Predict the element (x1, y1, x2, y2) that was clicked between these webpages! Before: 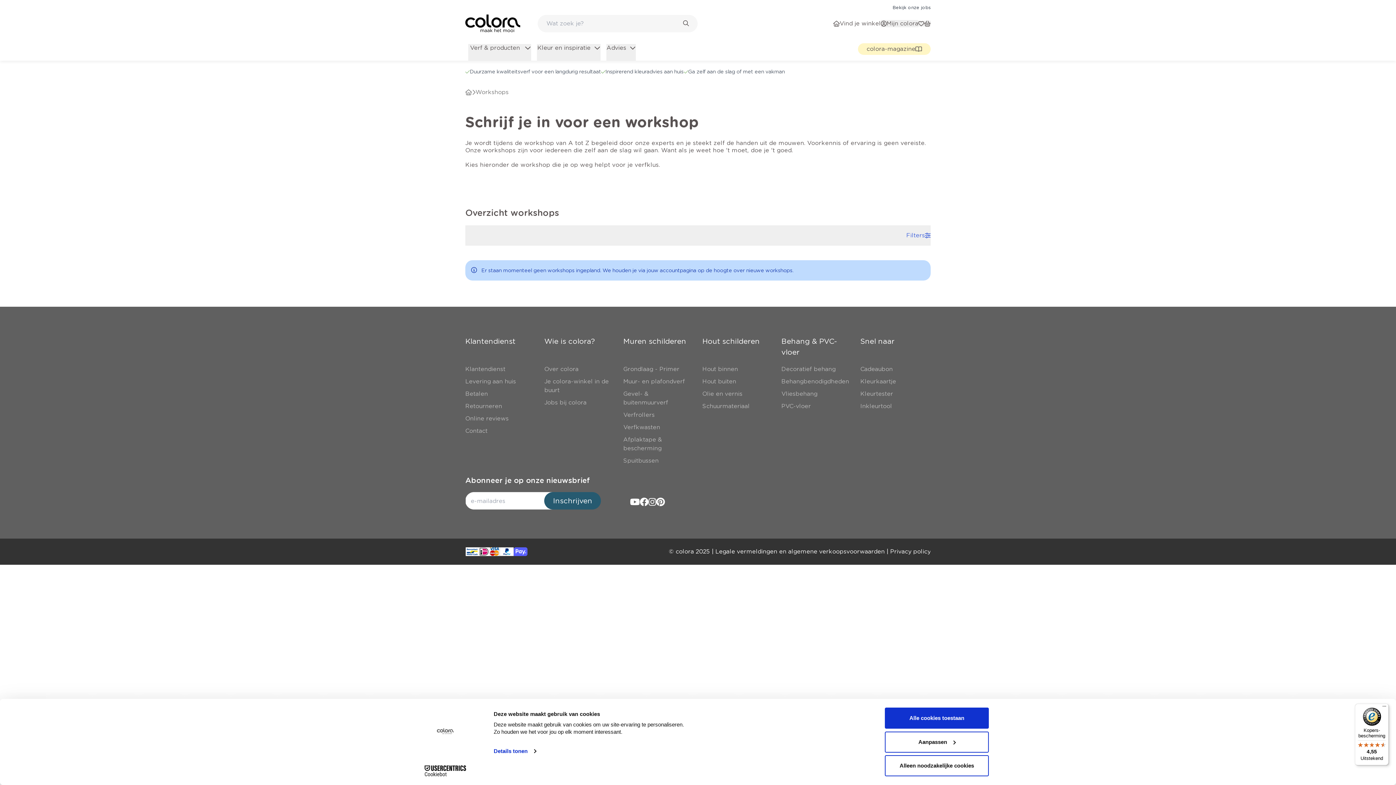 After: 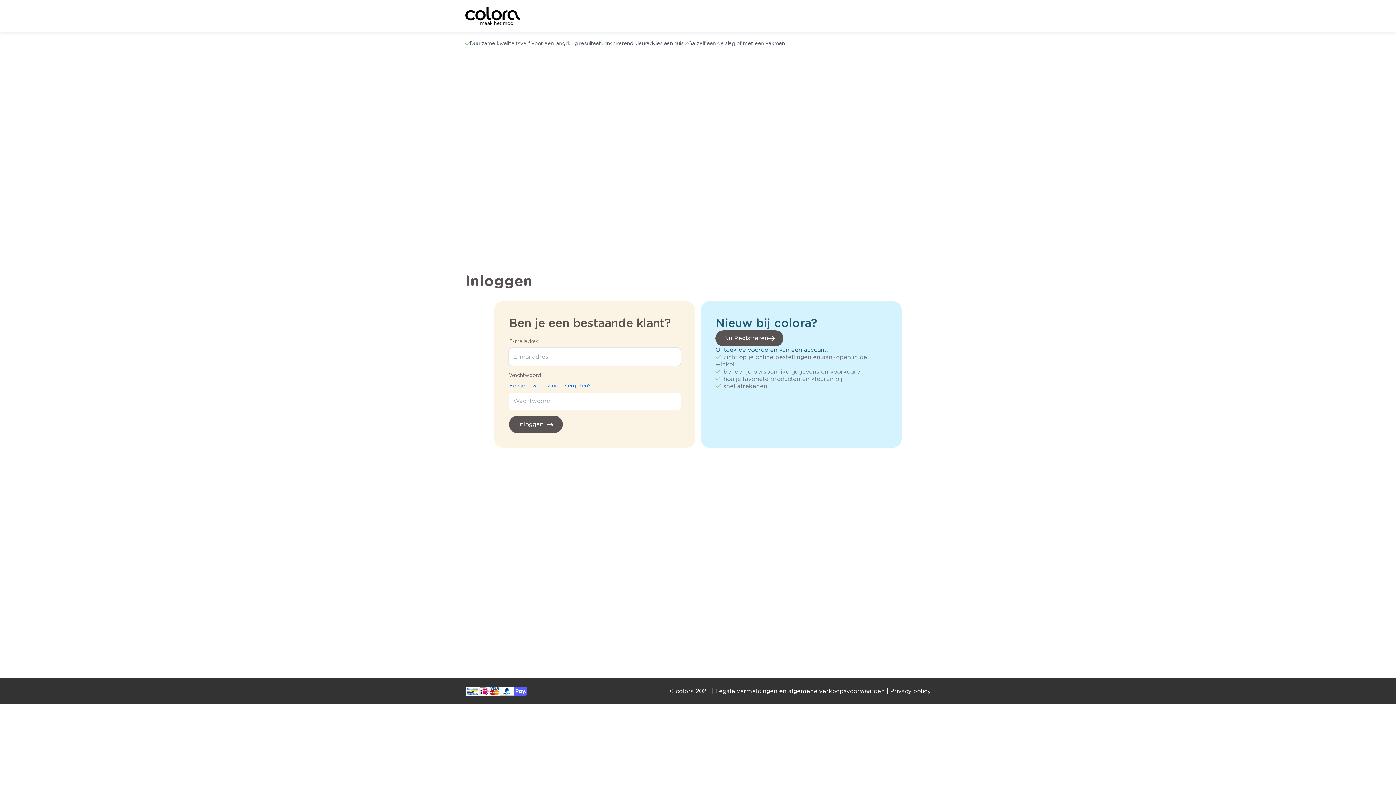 Action: label: Lijsten link bbox: (918, 20, 924, 26)